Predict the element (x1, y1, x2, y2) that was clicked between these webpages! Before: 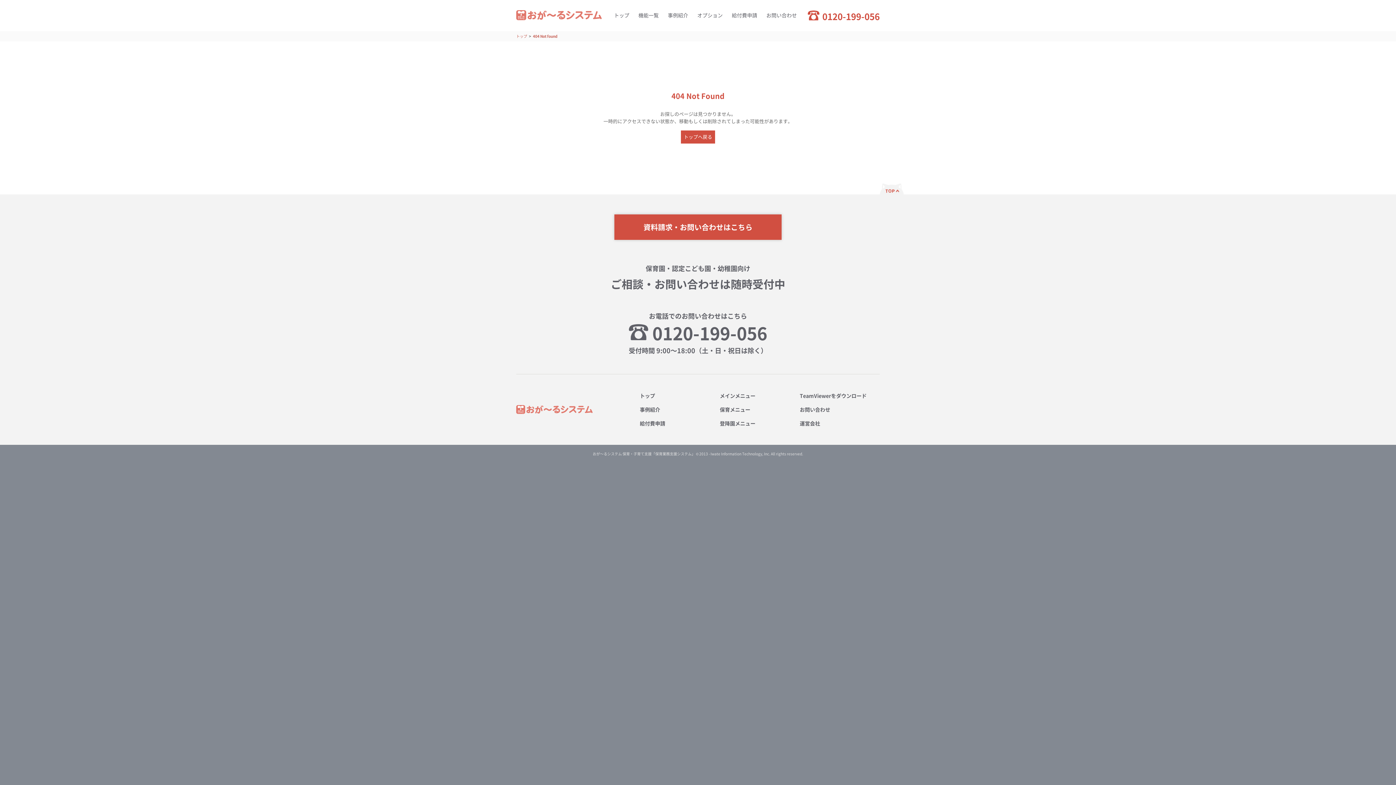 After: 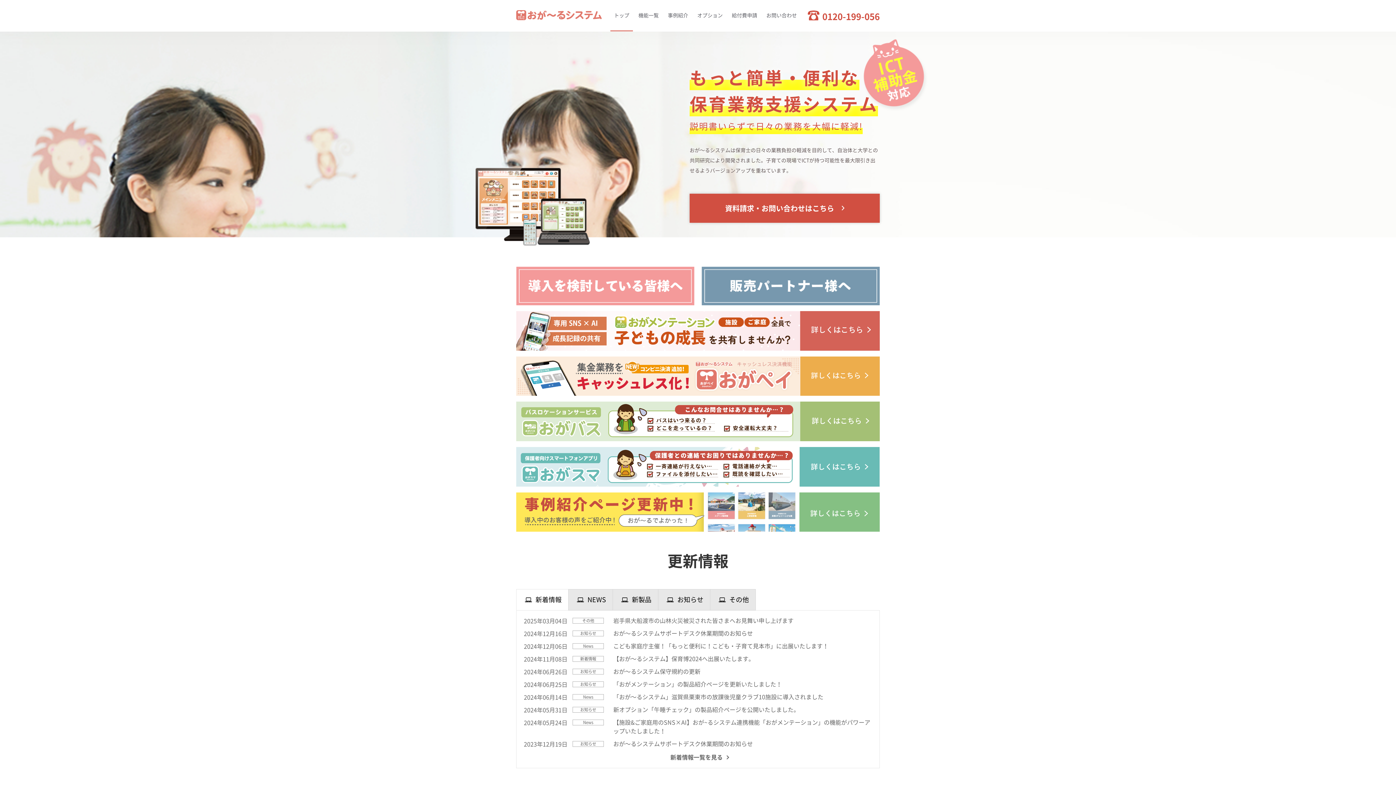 Action: label: トップ bbox: (516, 33, 527, 38)